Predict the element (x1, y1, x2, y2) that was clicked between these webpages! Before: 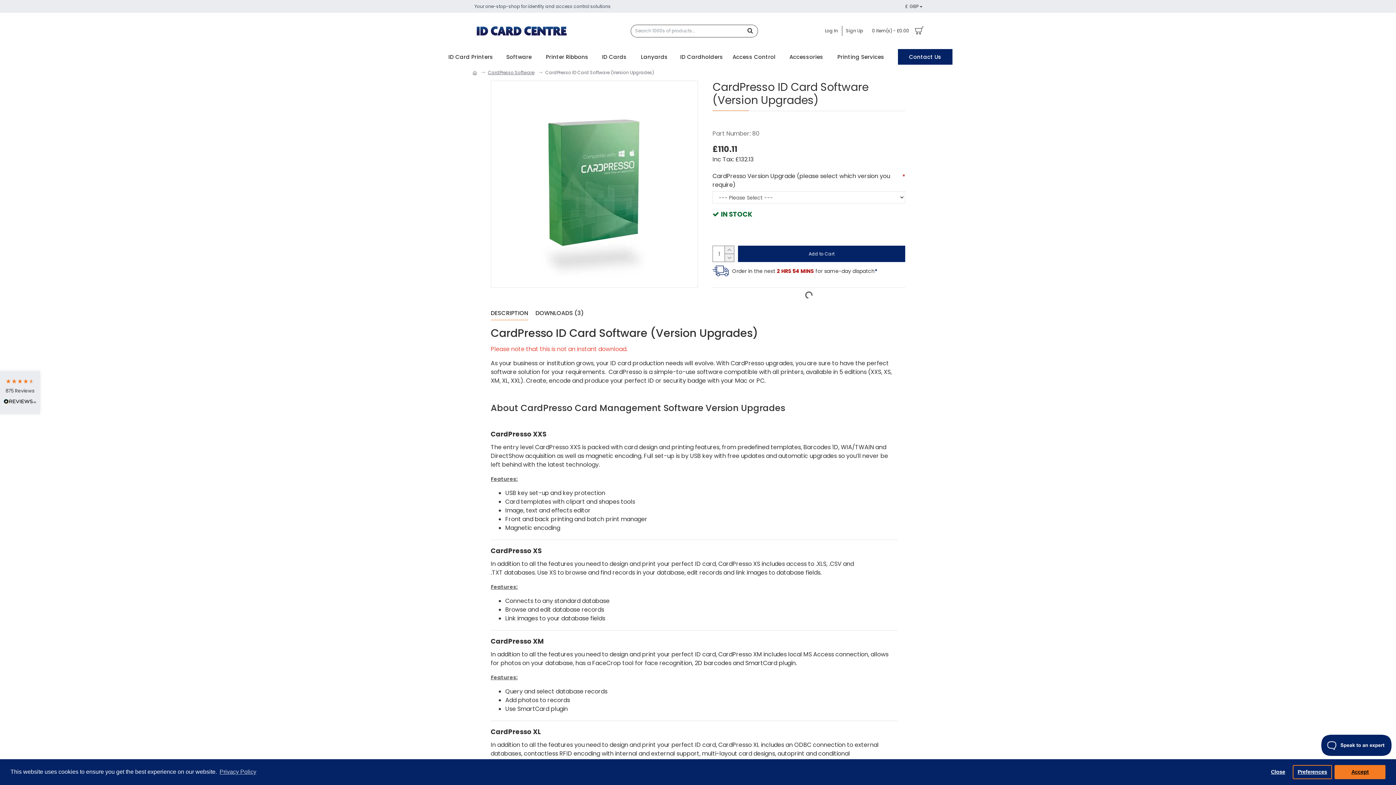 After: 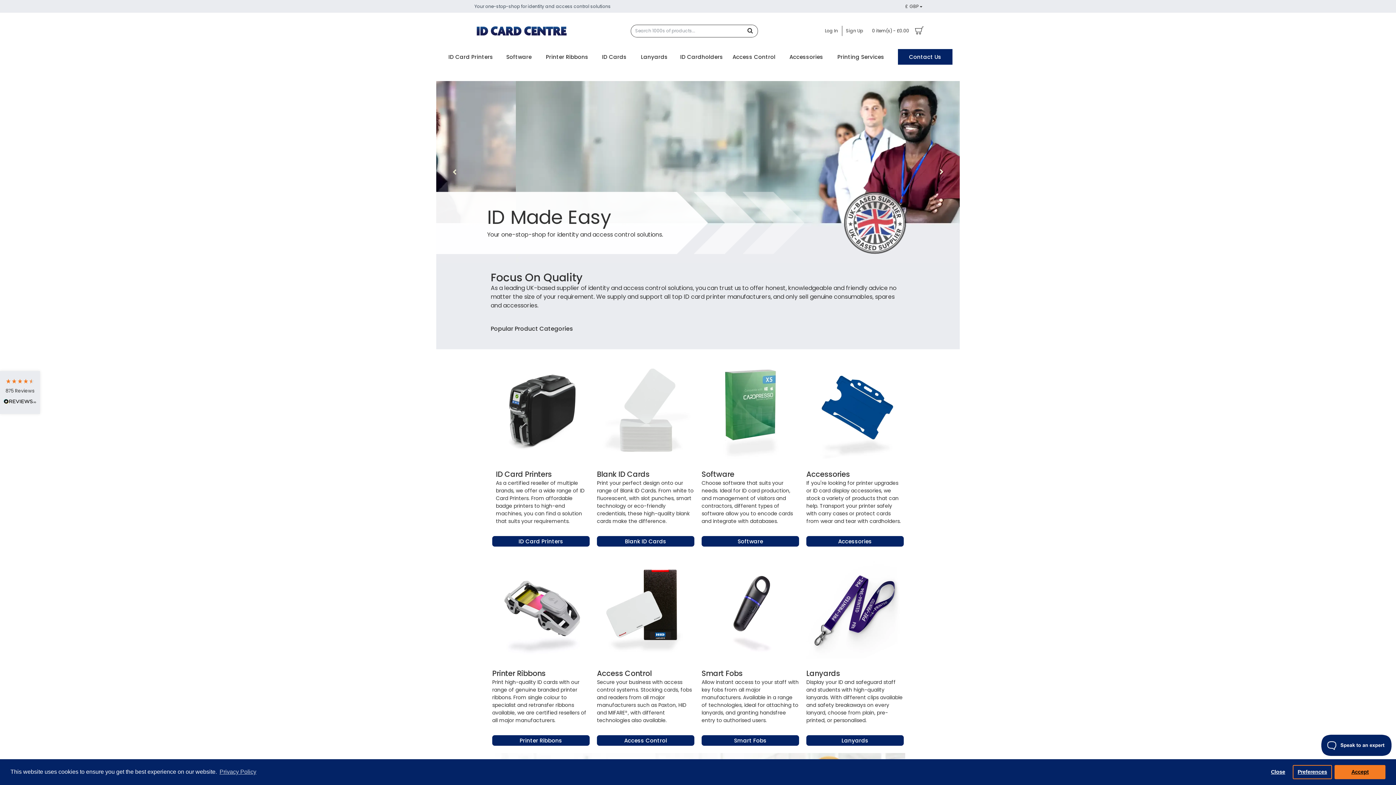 Action: bbox: (476, 12, 567, 49)